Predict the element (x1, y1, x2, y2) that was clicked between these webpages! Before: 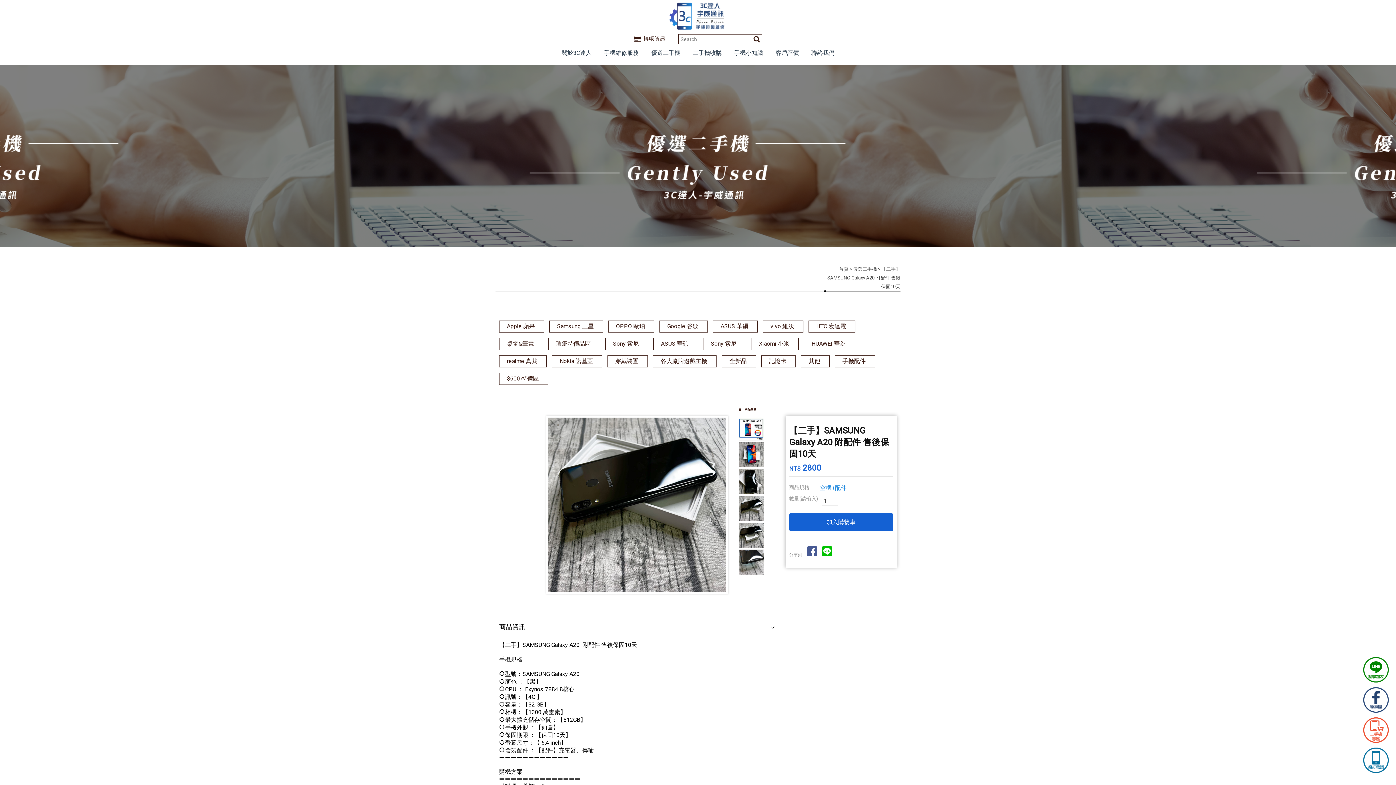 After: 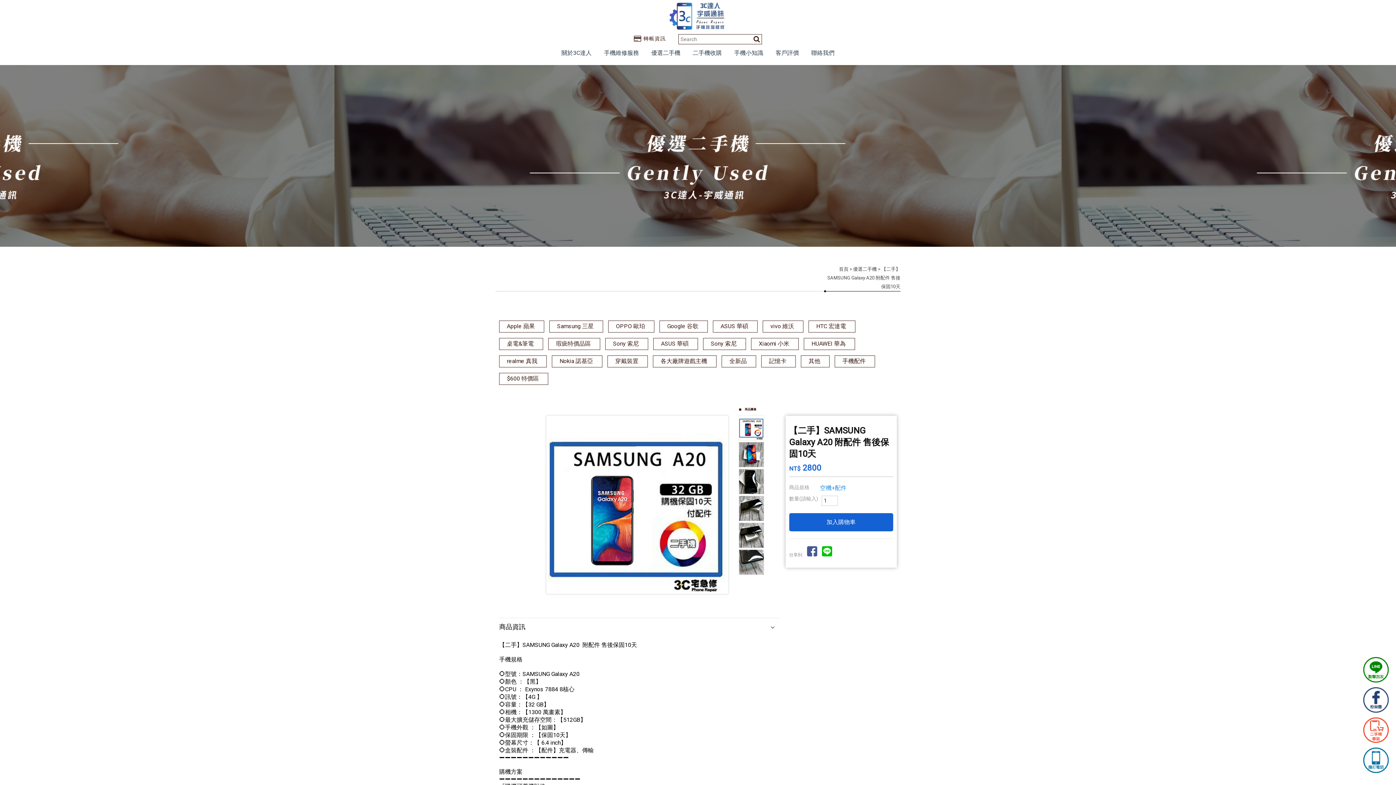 Action: bbox: (738, 415, 764, 440)